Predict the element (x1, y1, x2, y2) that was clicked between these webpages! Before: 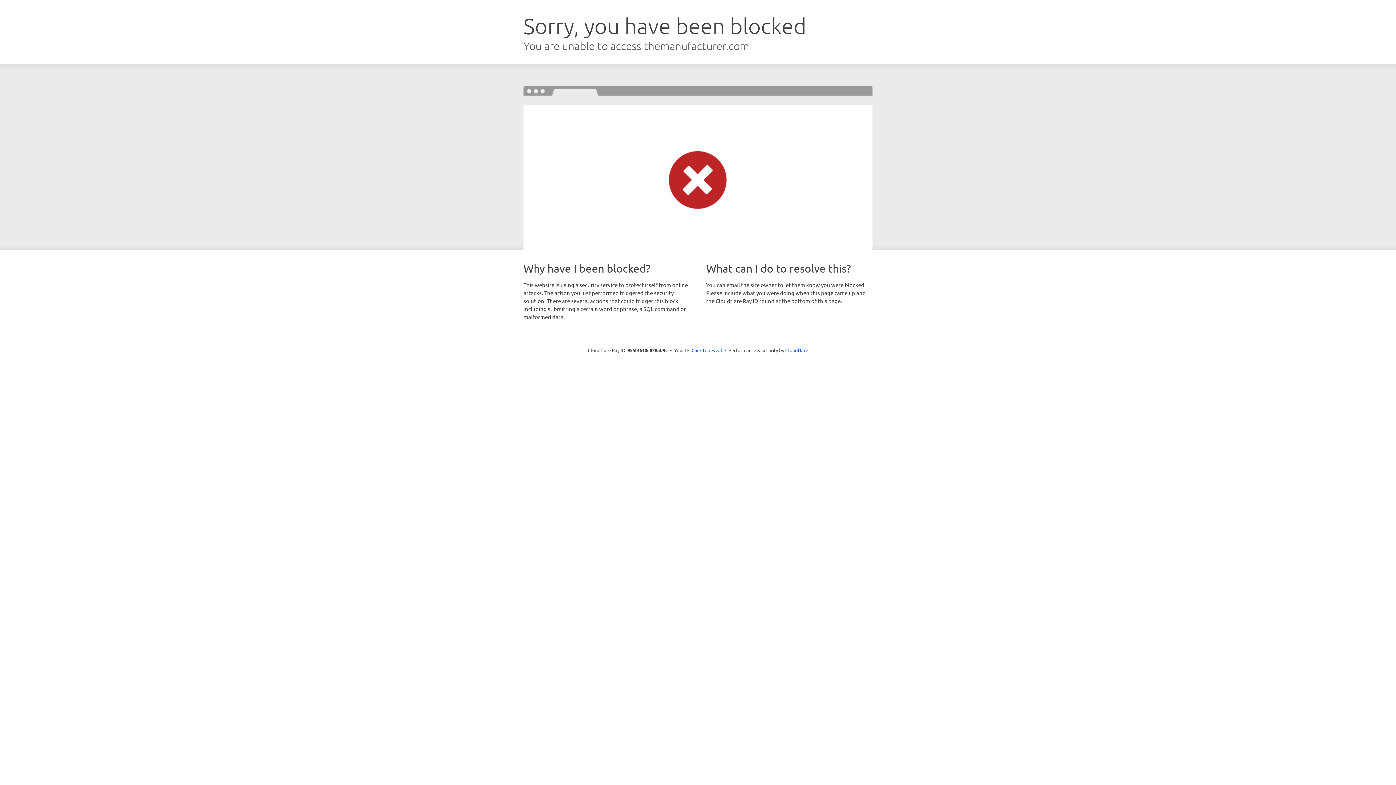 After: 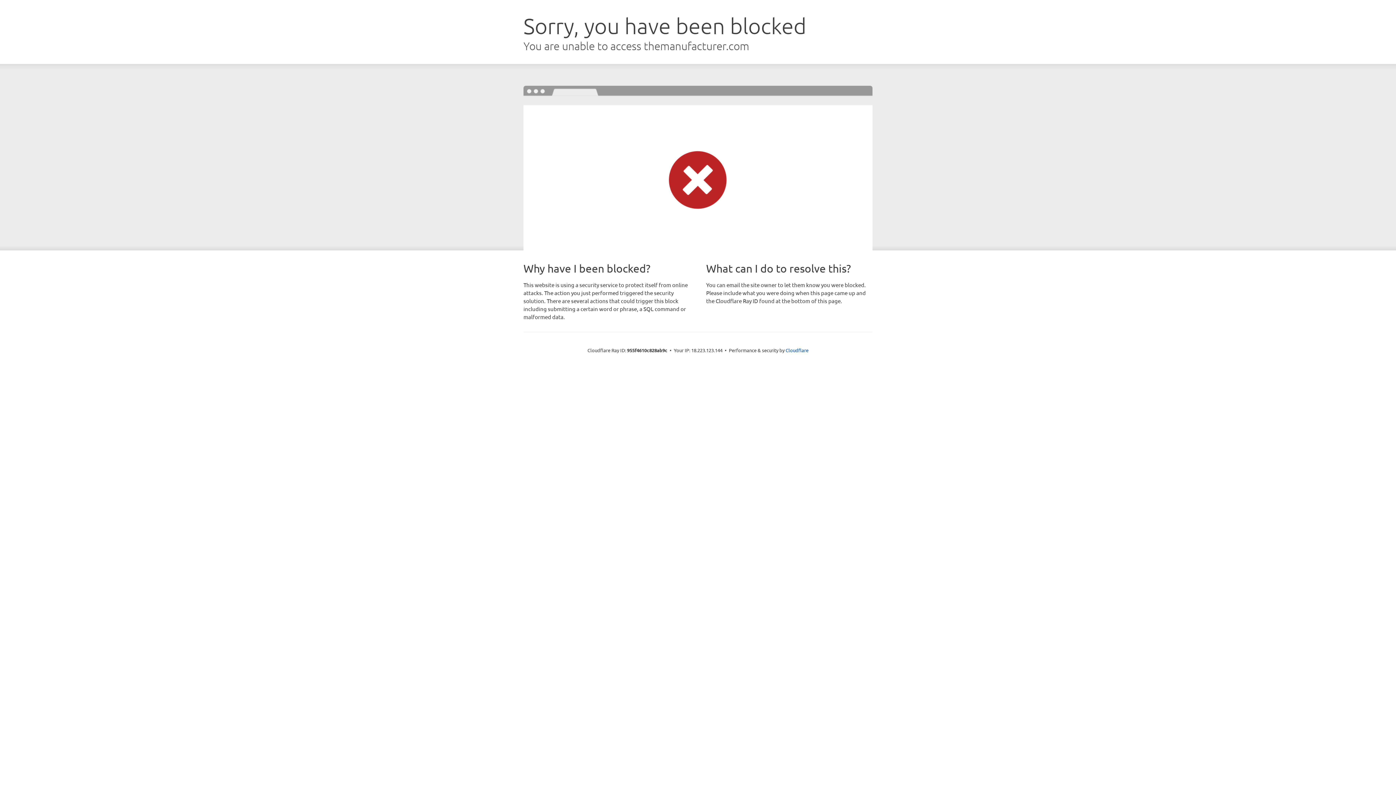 Action: bbox: (691, 346, 722, 353) label: Click to reveal